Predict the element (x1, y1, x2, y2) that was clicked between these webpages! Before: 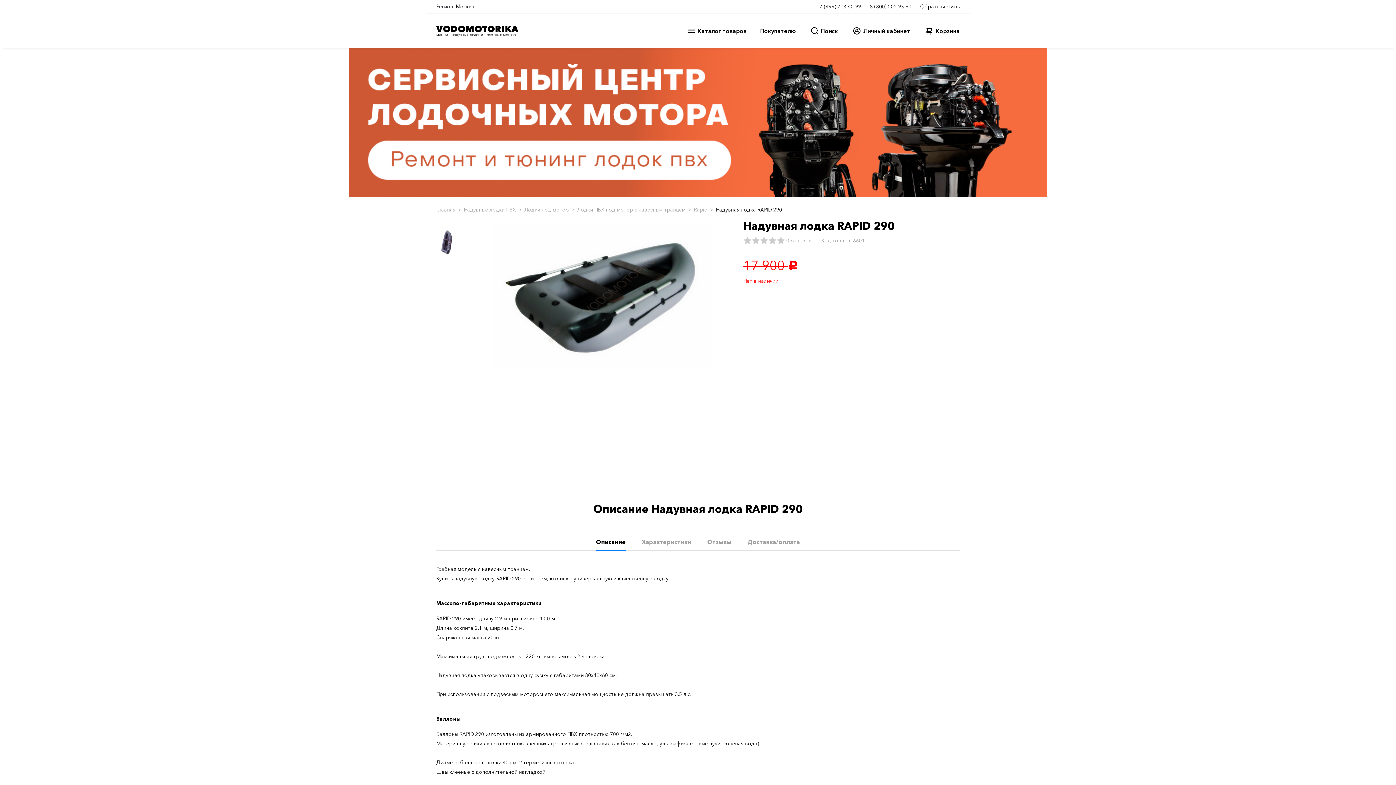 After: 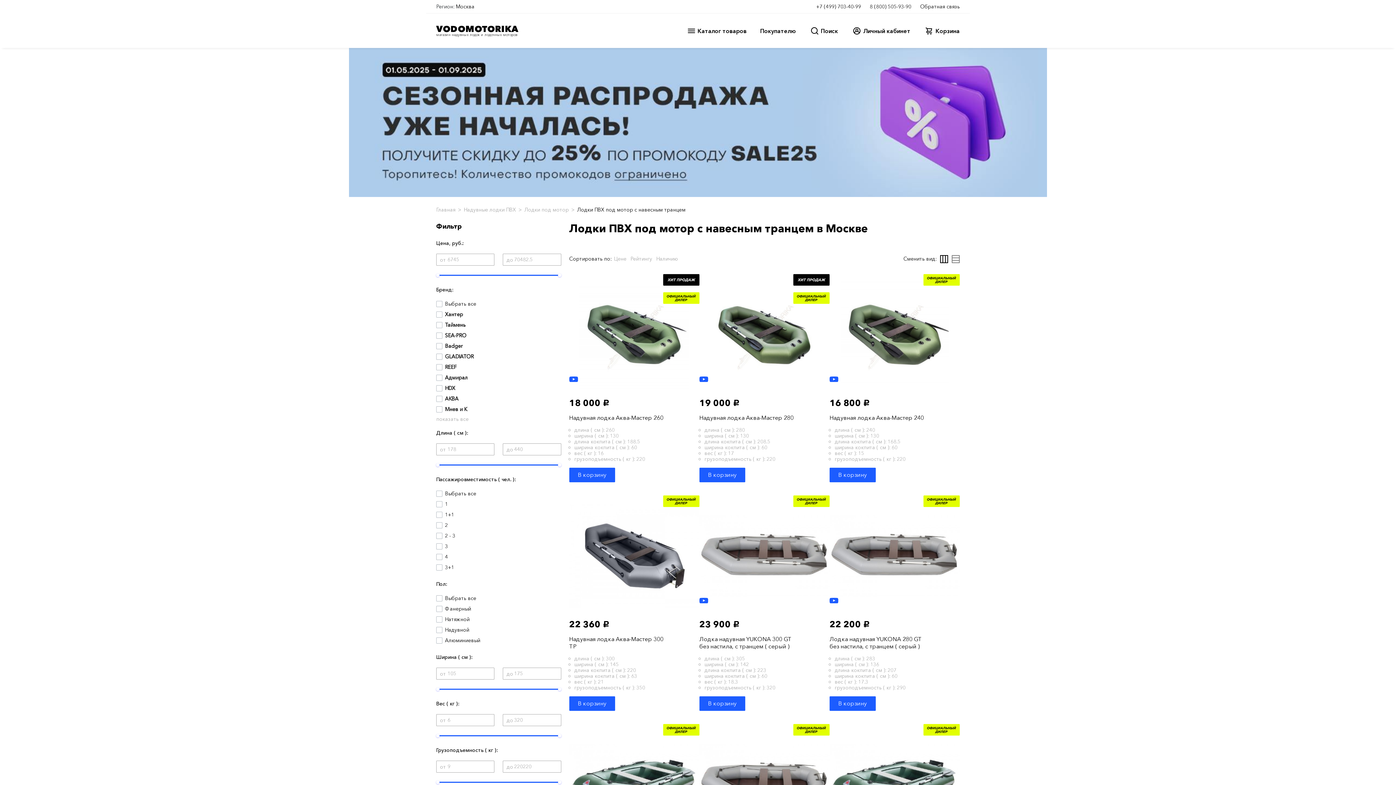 Action: bbox: (694, 206, 707, 212) label: Rapid